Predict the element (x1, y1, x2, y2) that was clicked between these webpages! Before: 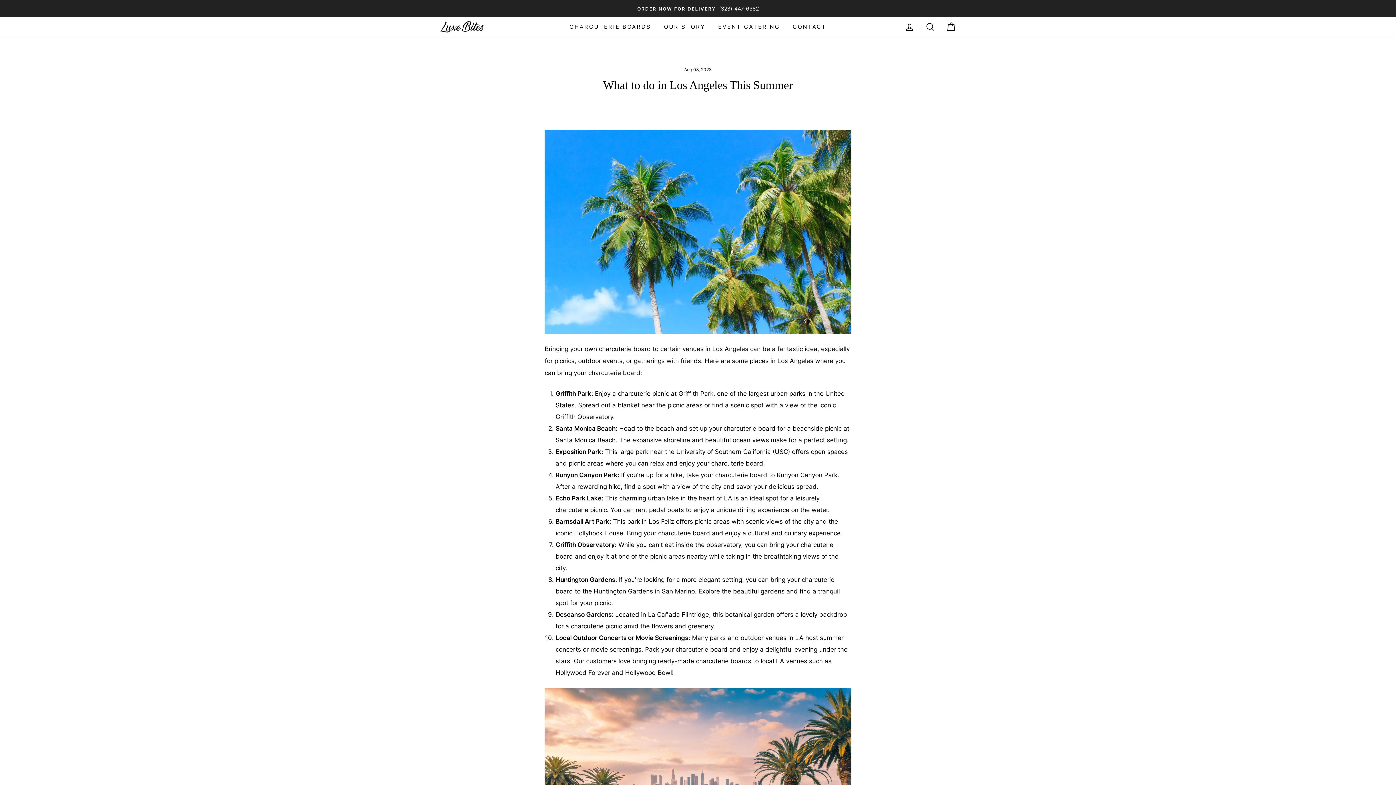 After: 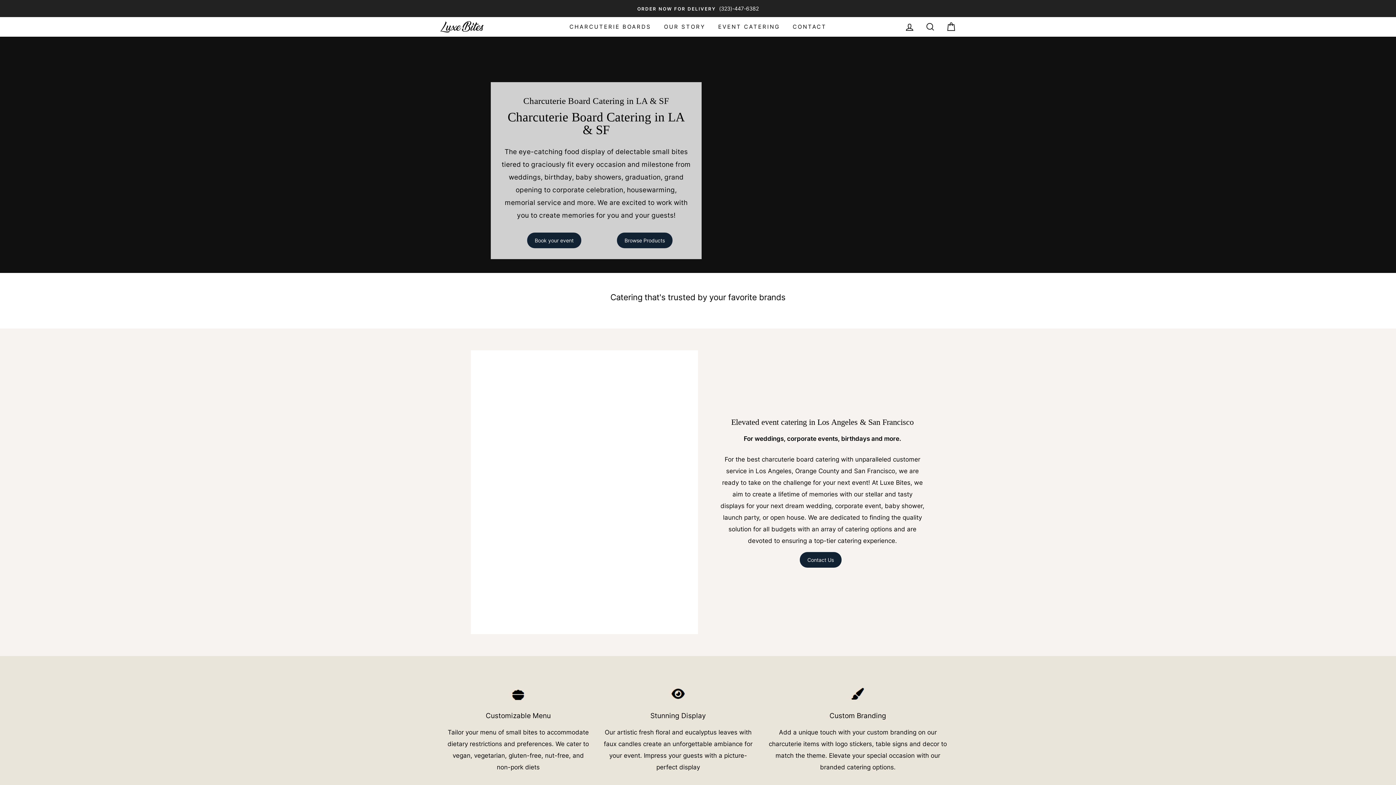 Action: label: EVENT CATERING bbox: (712, 19, 785, 34)